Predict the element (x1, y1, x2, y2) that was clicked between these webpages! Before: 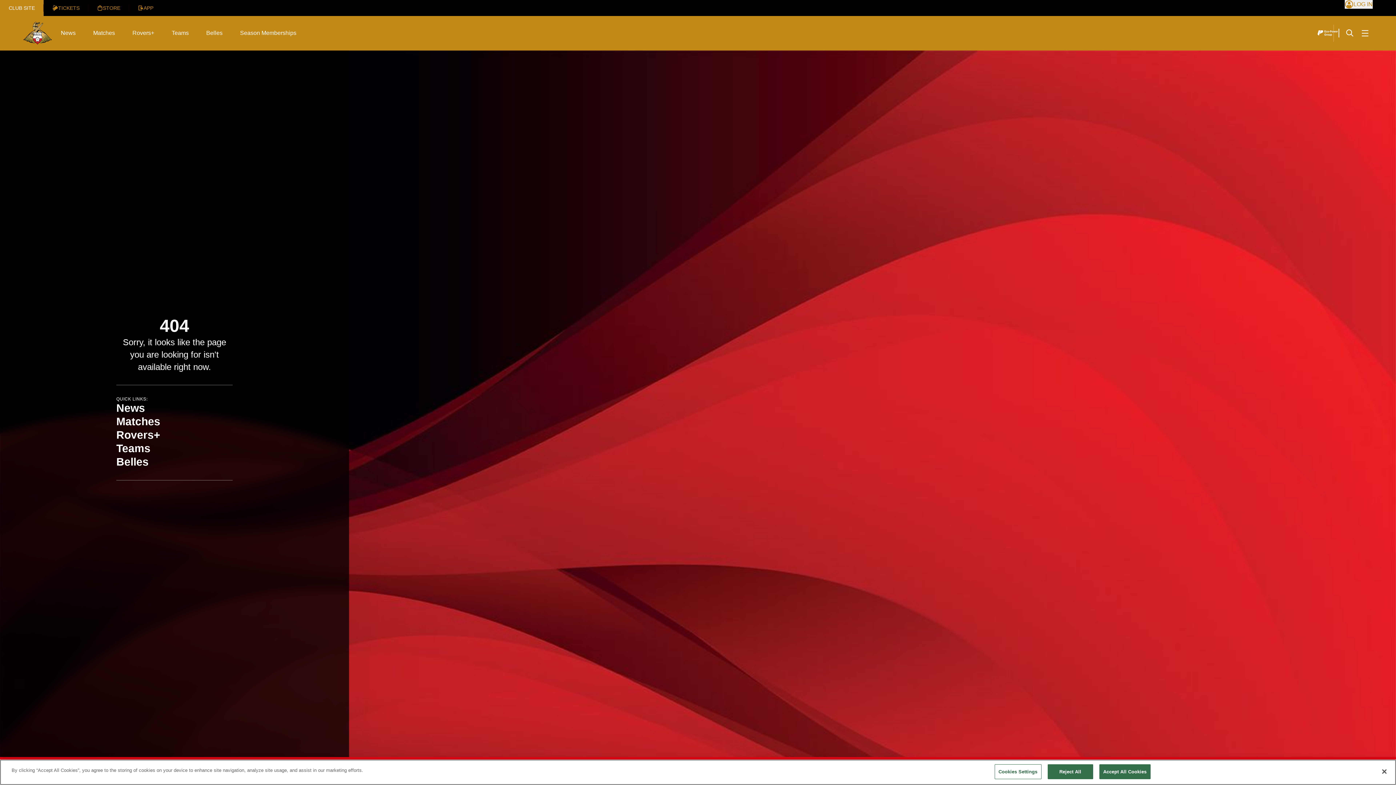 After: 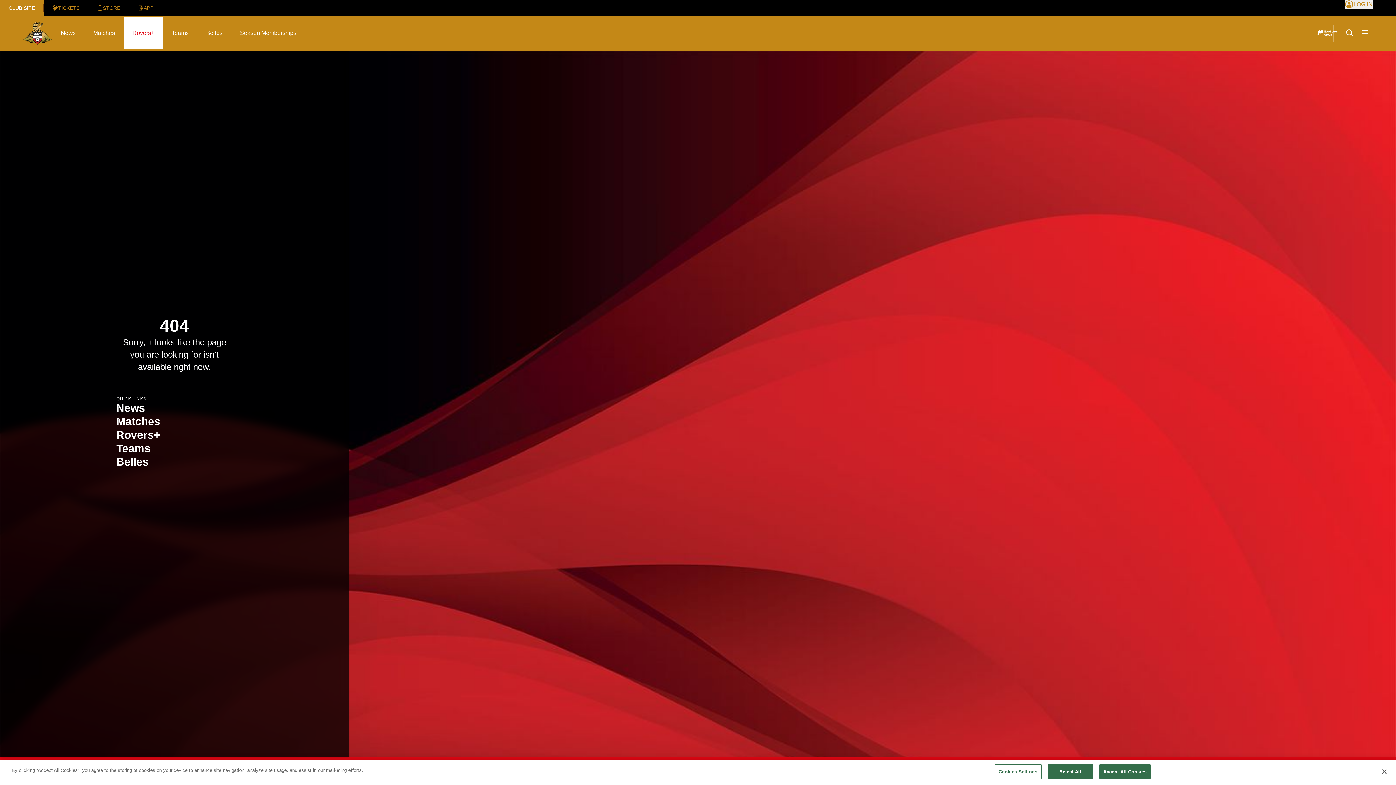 Action: bbox: (123, 18, 163, 47) label: Rovers+